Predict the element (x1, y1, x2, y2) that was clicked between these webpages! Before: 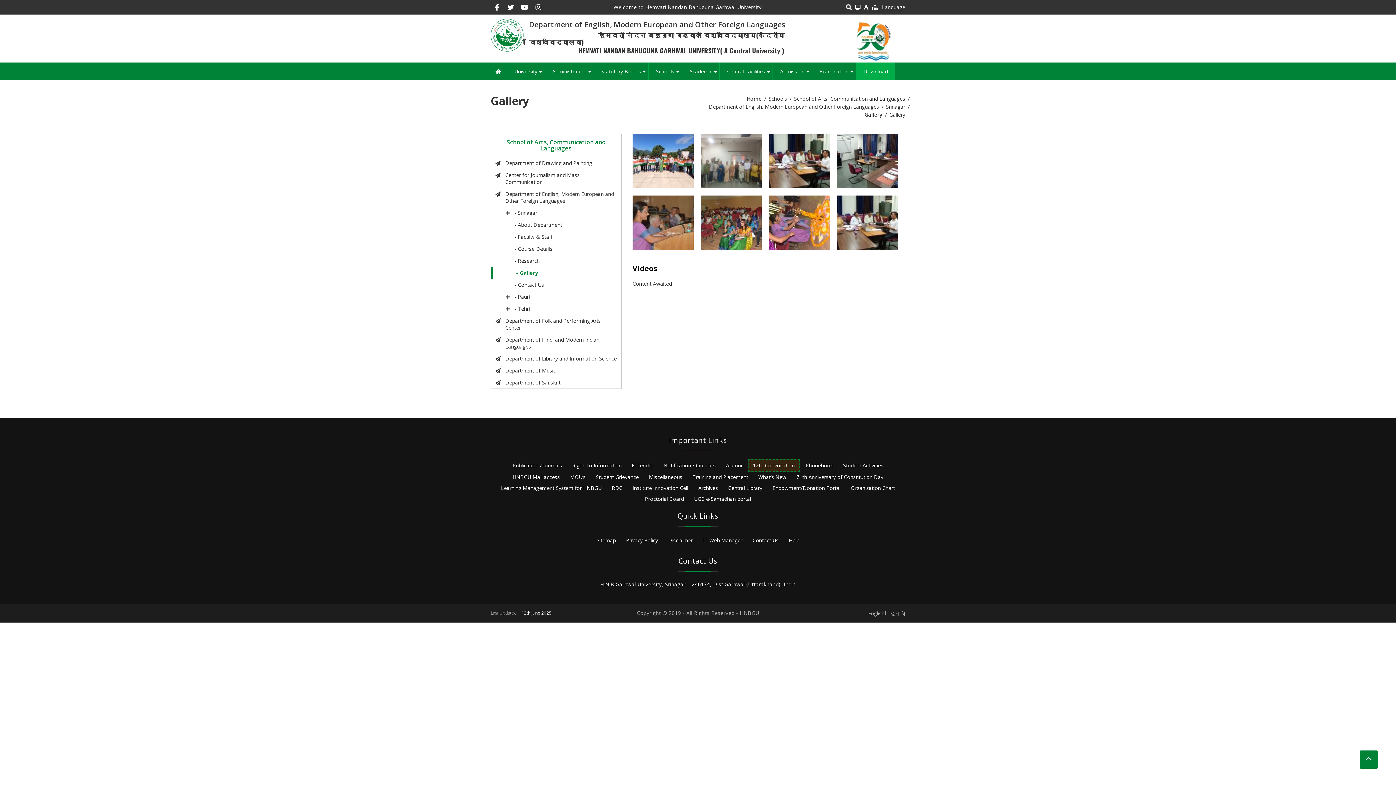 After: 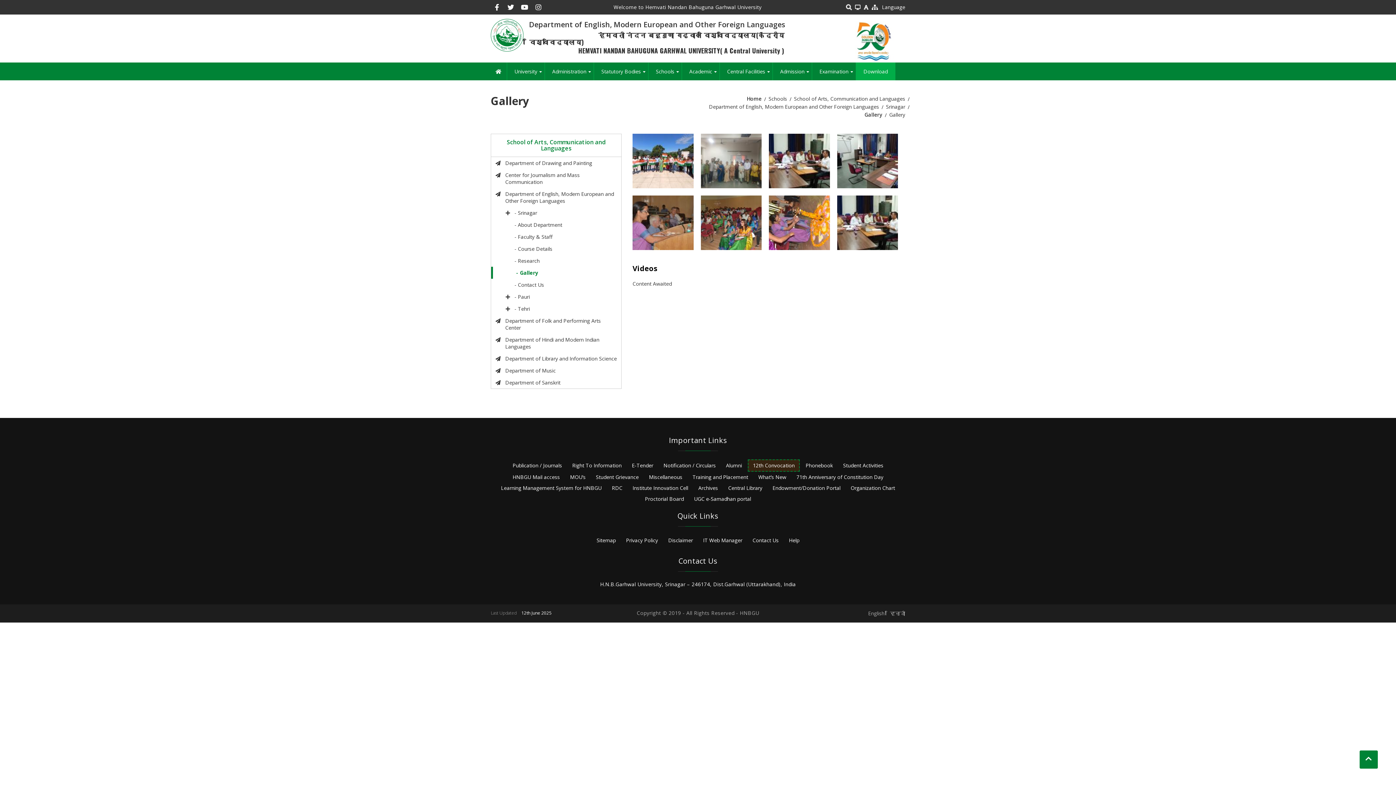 Action: bbox: (868, 610, 884, 617) label: English